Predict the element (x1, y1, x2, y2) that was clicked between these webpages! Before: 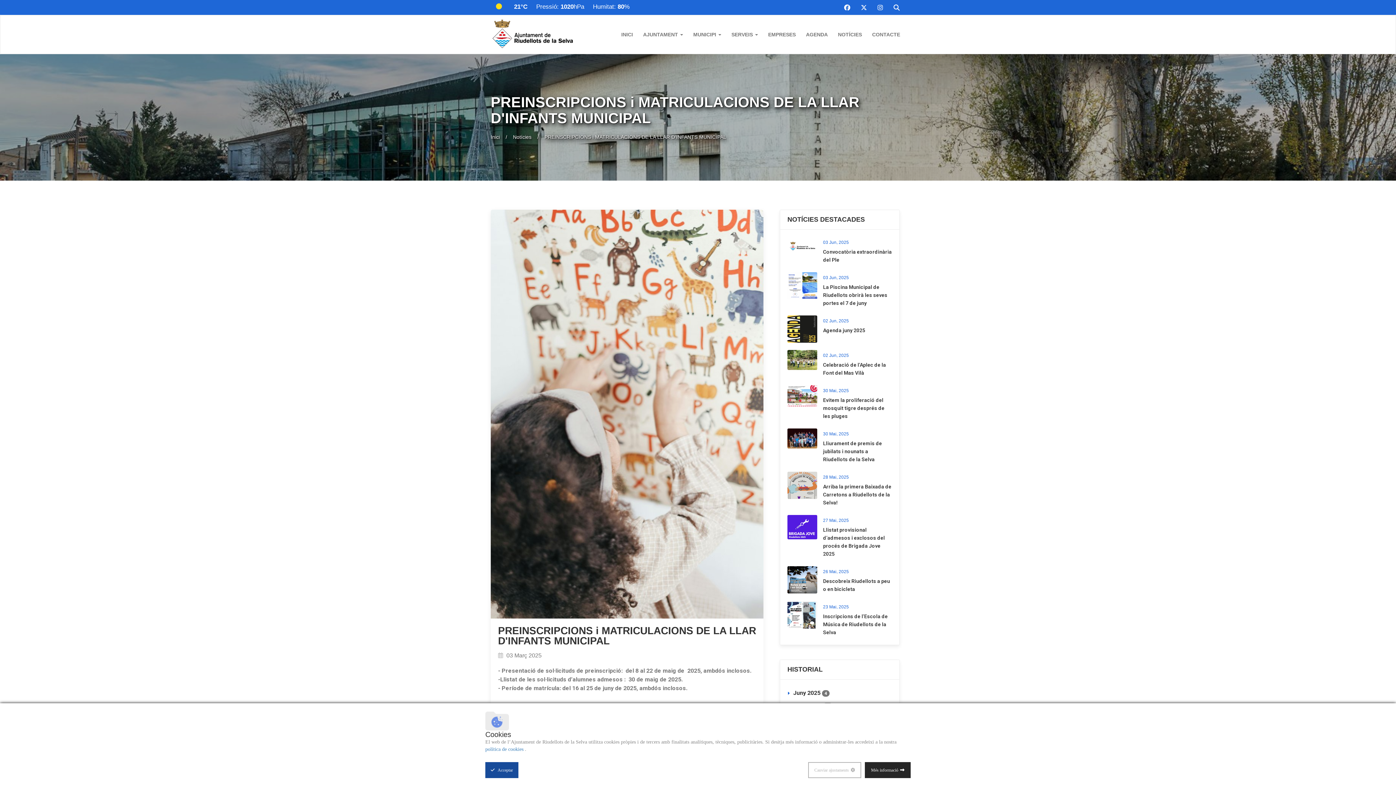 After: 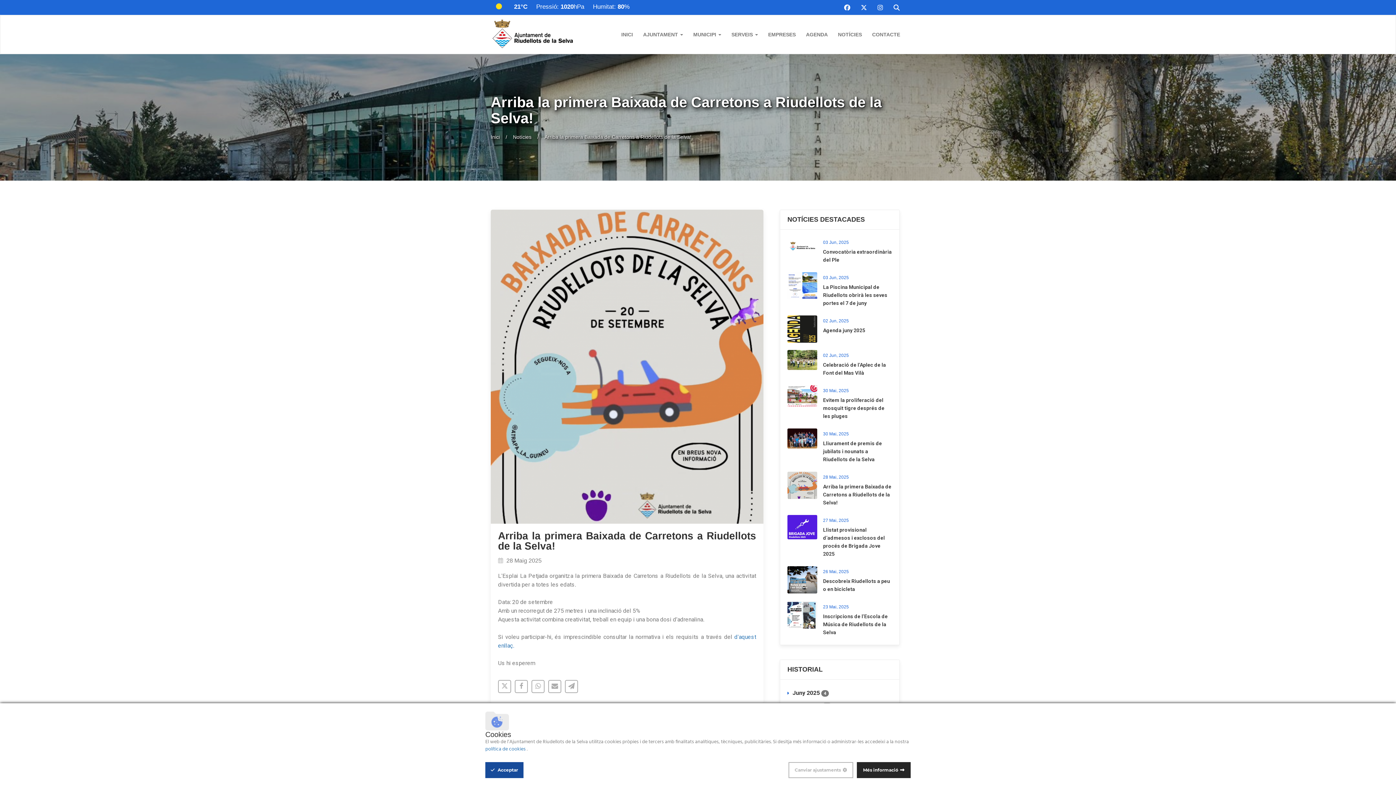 Action: bbox: (823, 484, 891, 505) label: ​Arriba la primera Baixada de Carretons a Riudellots de la Selva!